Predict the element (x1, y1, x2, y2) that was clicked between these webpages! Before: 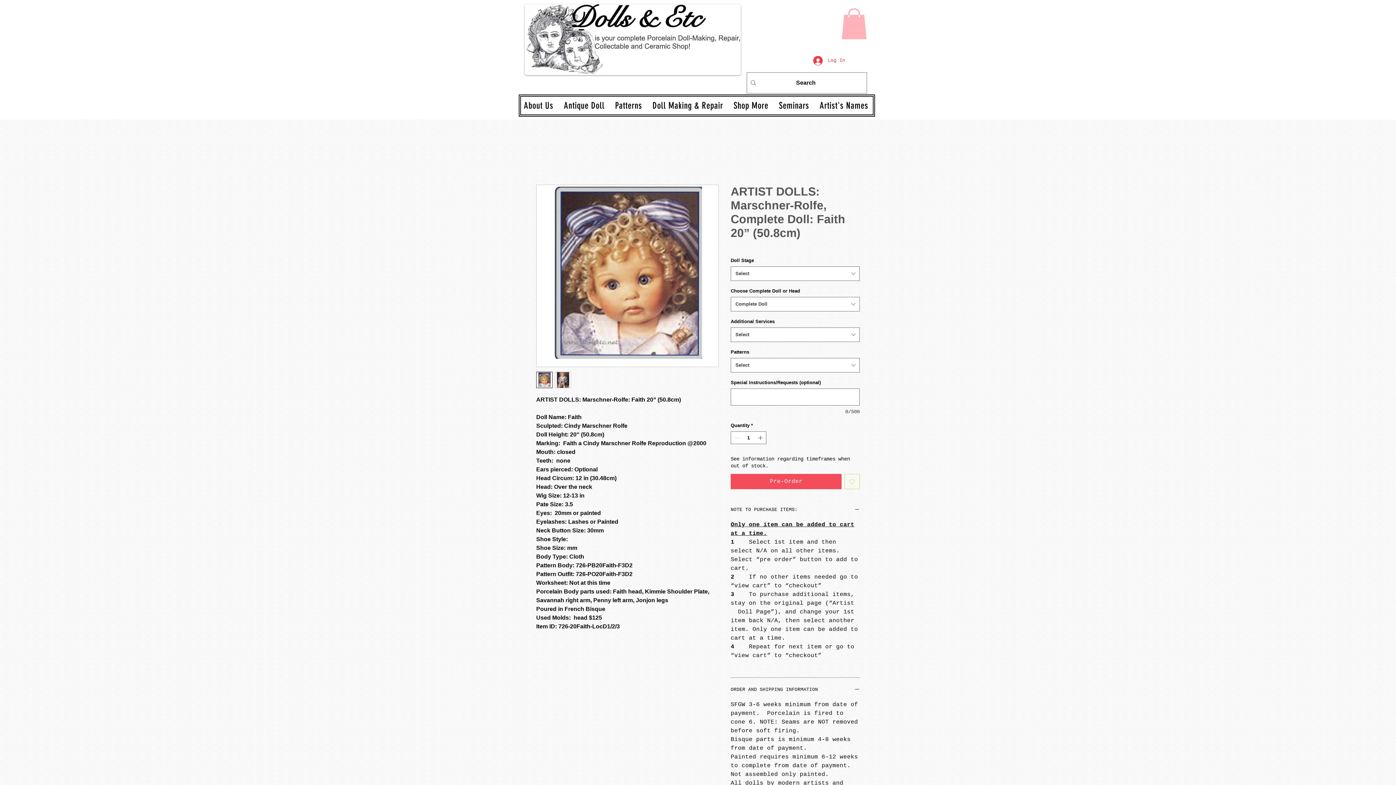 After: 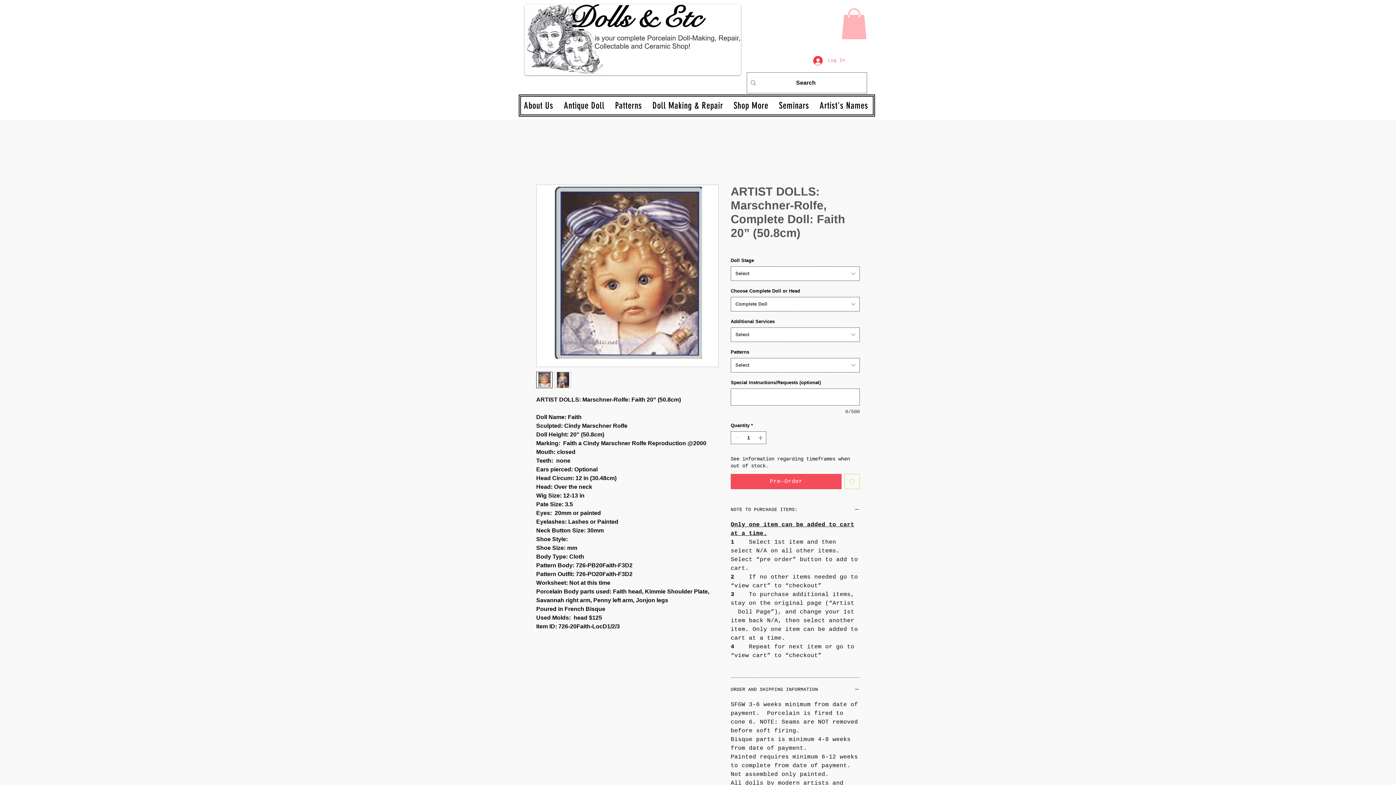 Action: bbox: (808, 53, 838, 67) label: Log In